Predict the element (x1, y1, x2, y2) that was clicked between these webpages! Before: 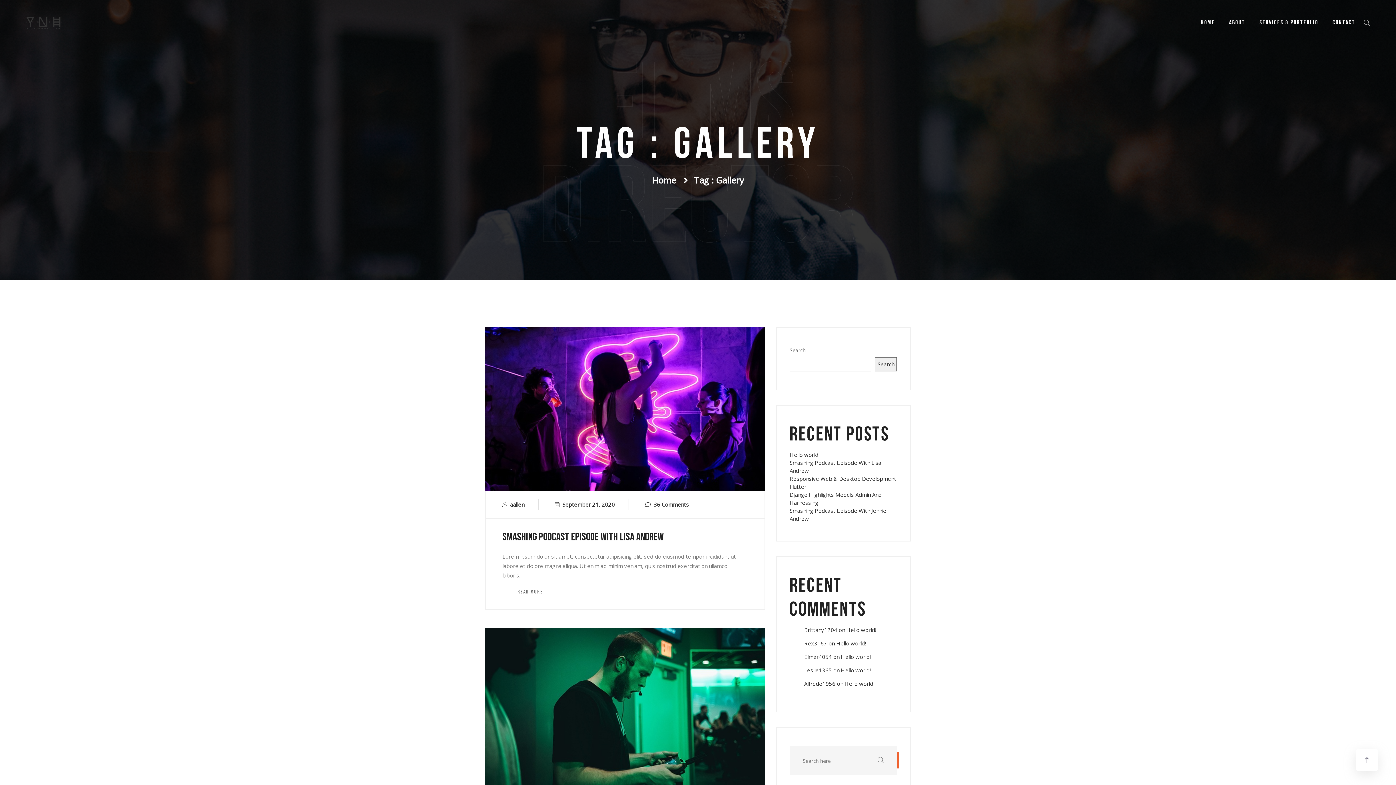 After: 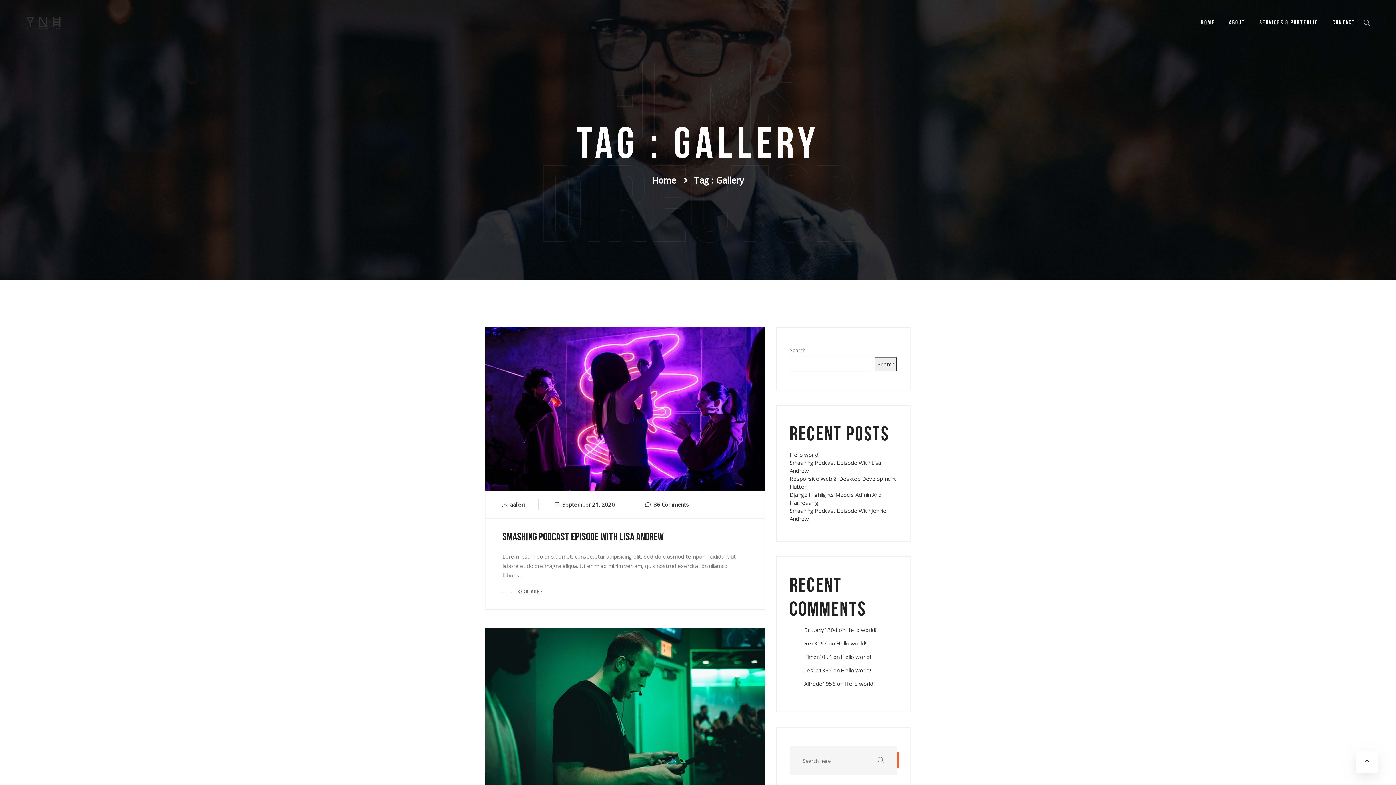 Action: bbox: (874, 357, 897, 371) label: Search